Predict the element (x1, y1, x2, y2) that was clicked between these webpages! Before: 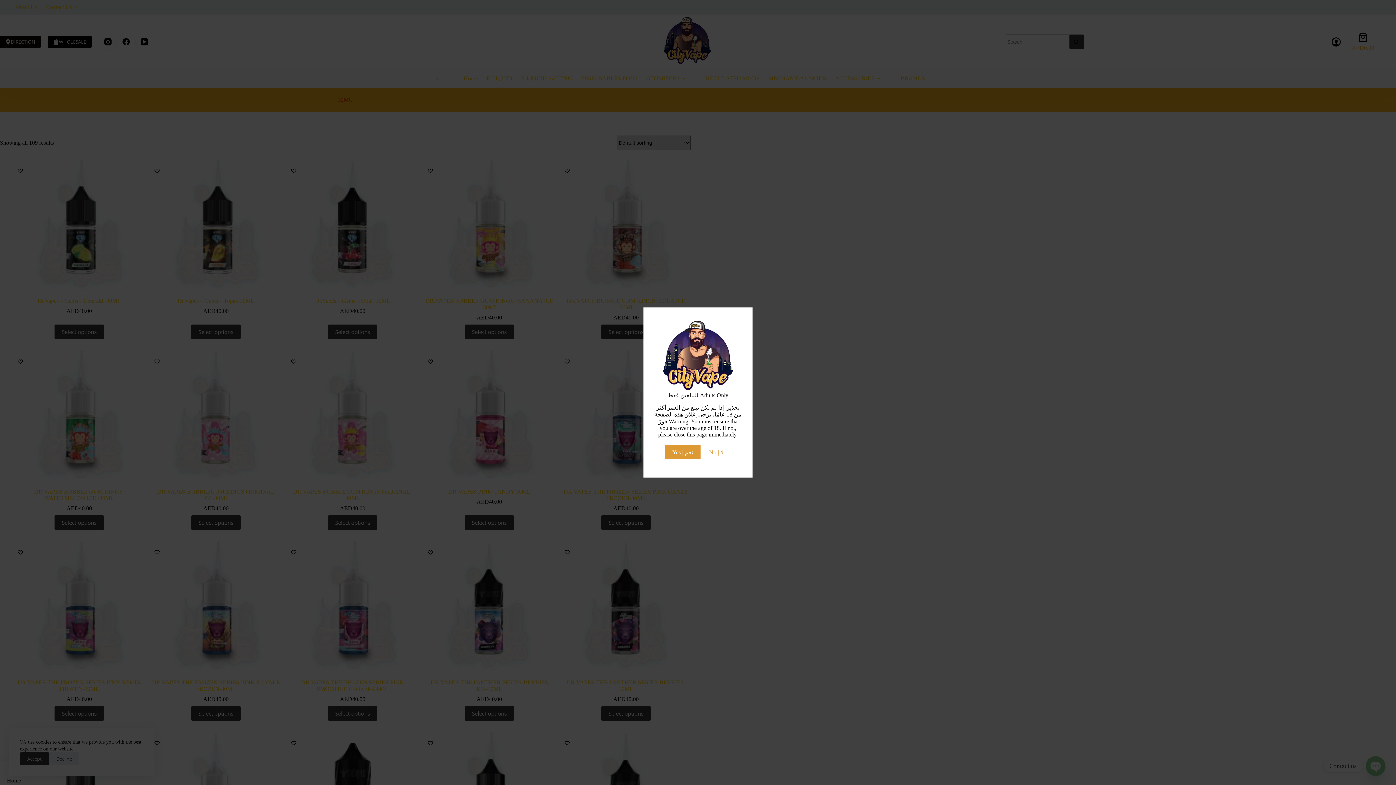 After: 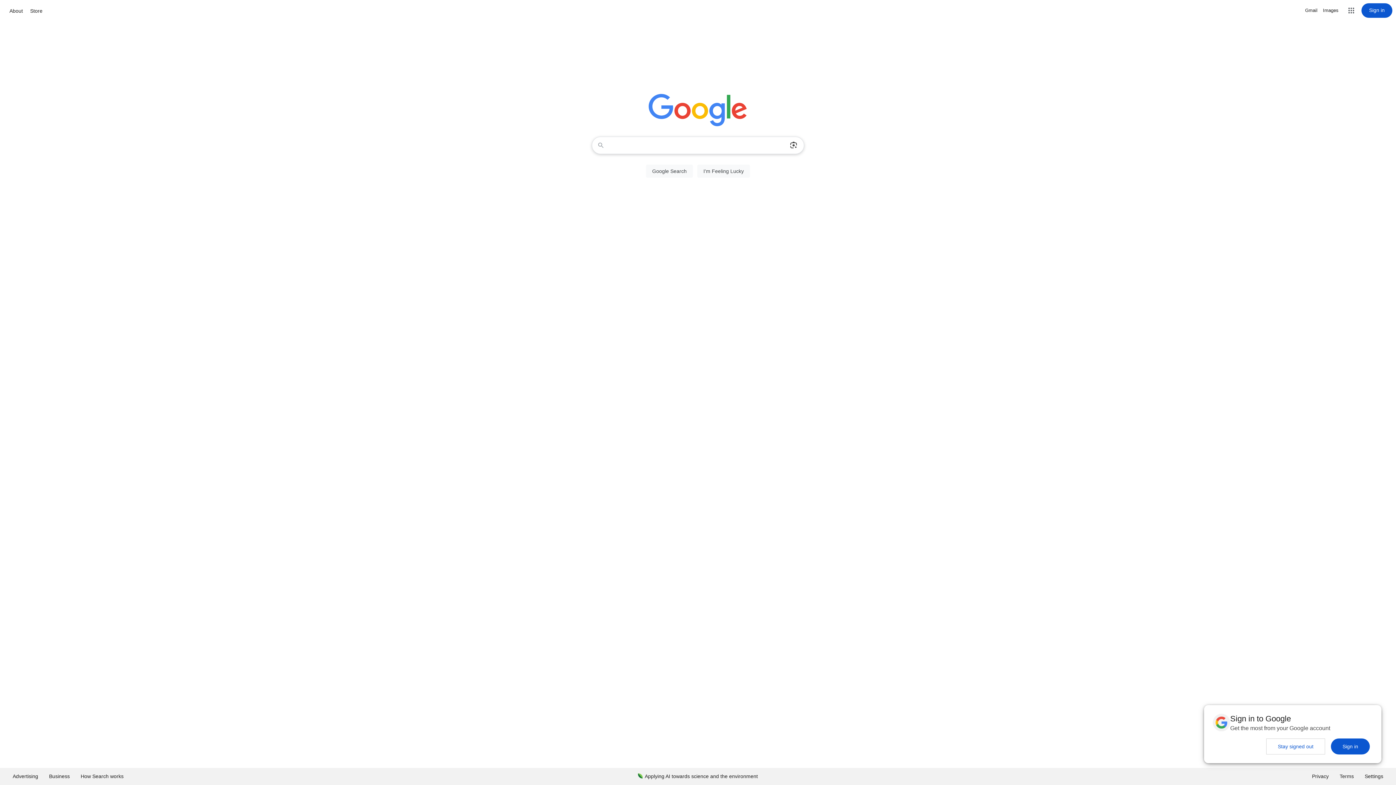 Action: label: No | لا bbox: (702, 445, 731, 459)